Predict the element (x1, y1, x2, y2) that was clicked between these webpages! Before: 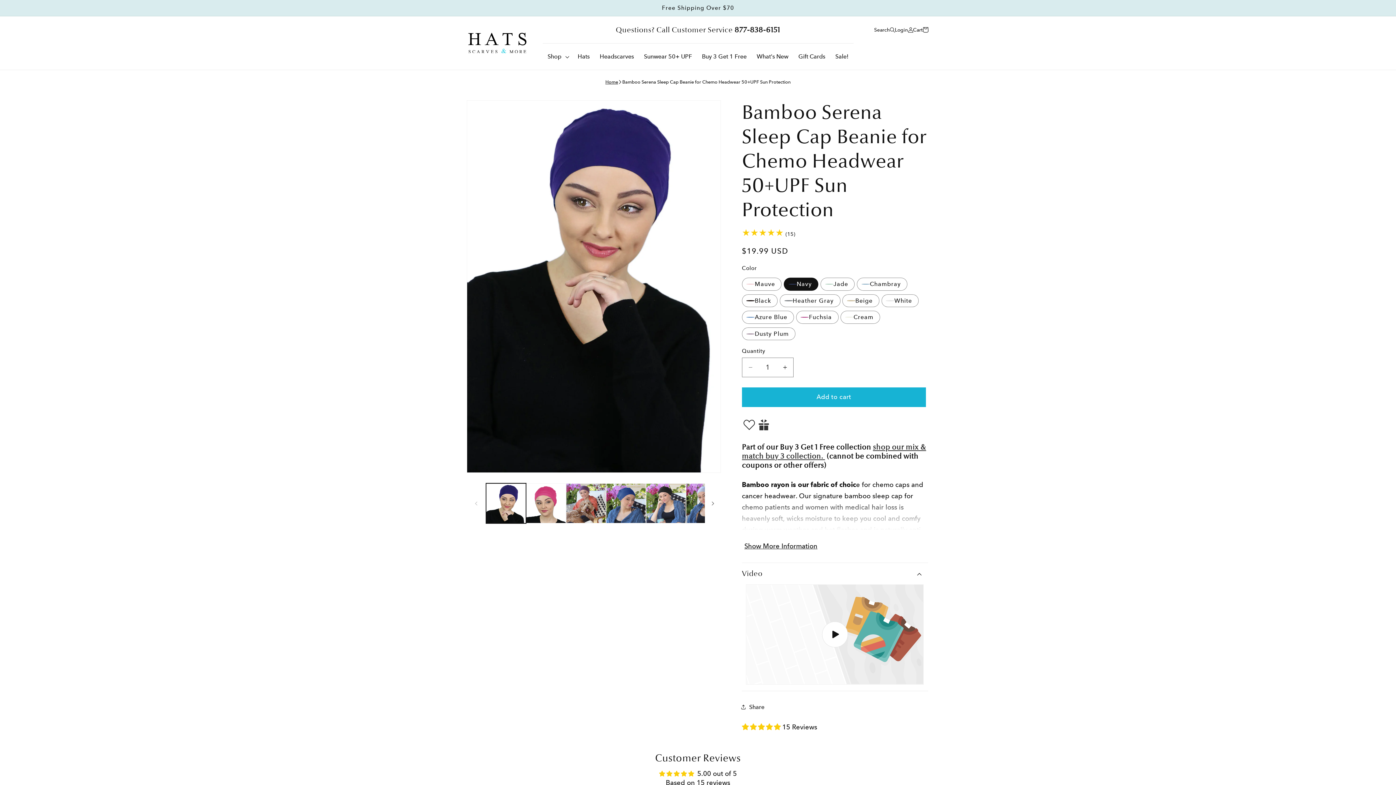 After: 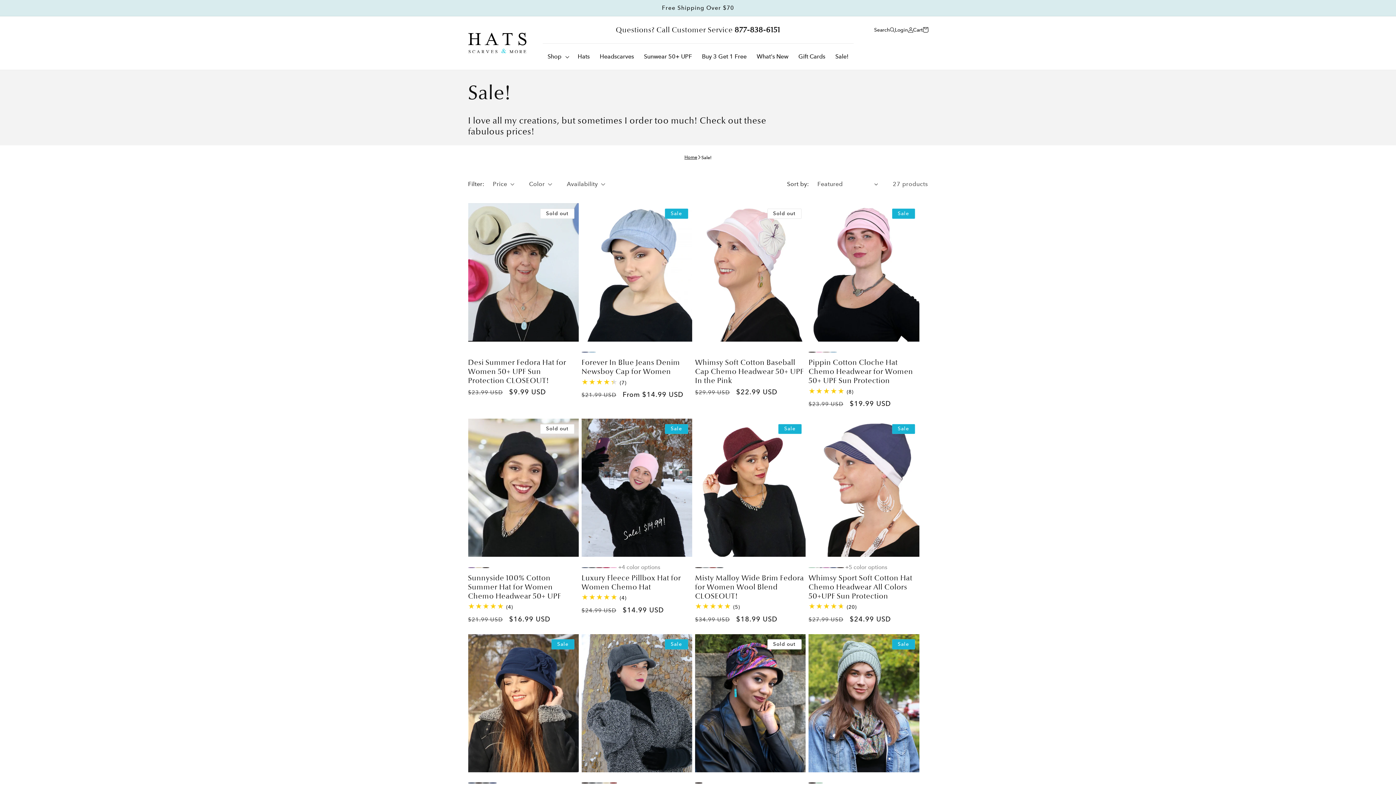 Action: label: Sale! bbox: (830, 48, 853, 65)